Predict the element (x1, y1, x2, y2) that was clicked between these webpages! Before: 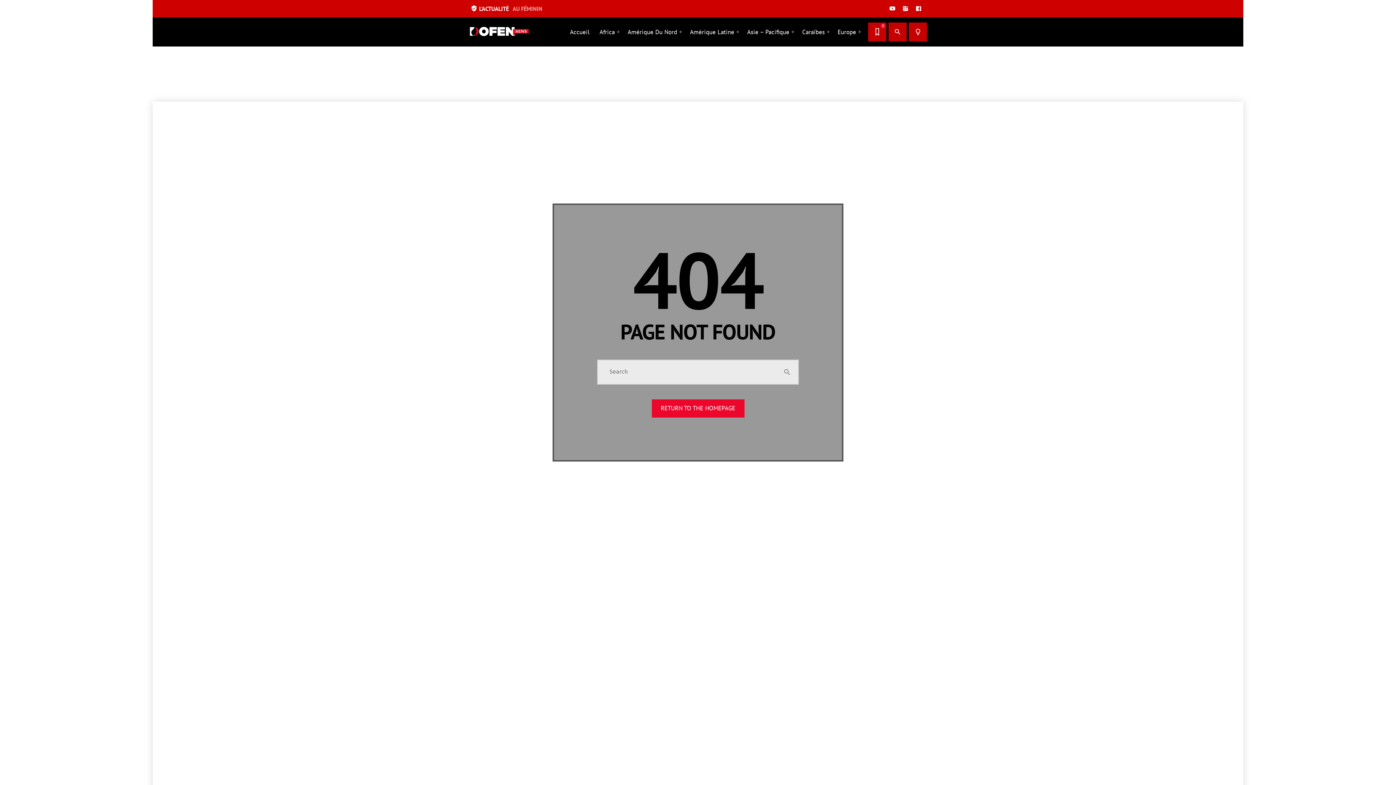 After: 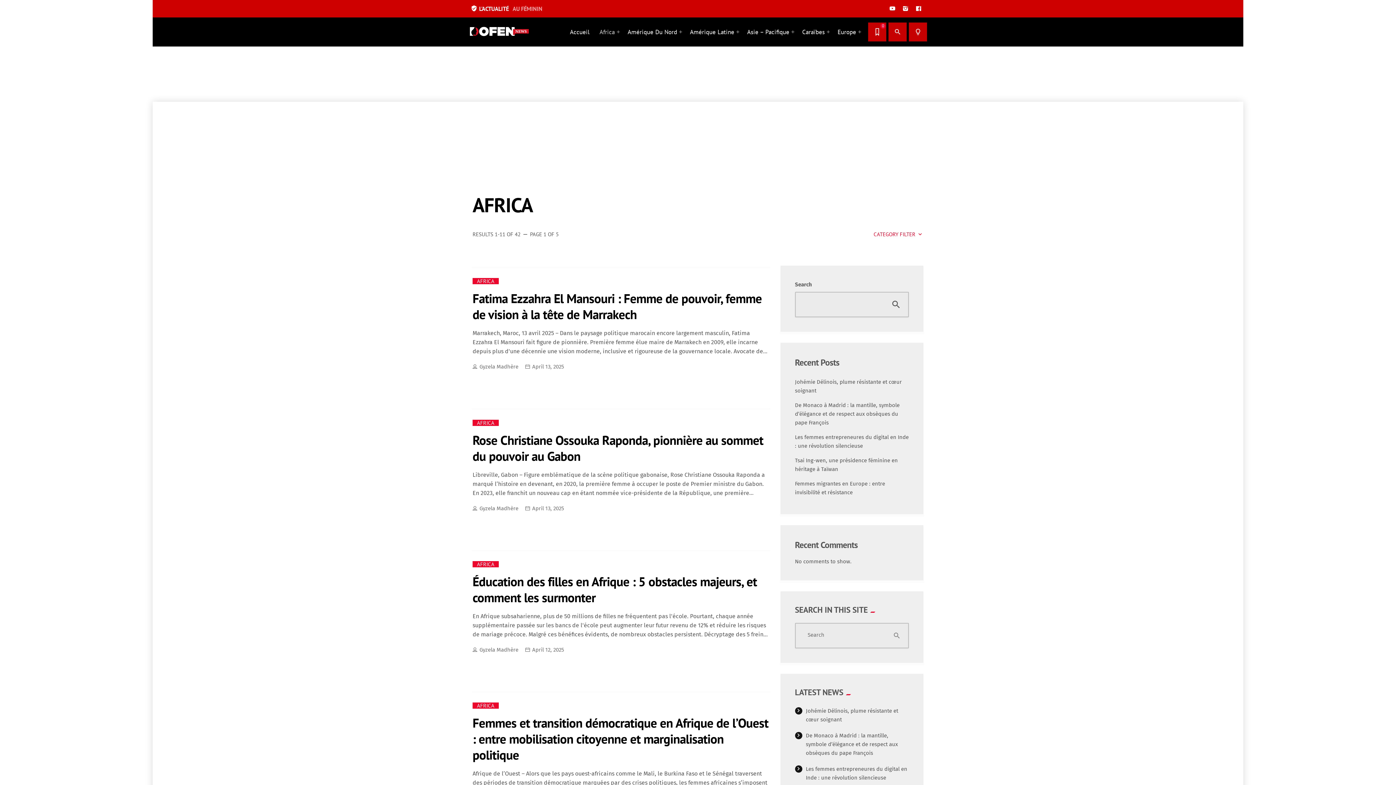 Action: bbox: (596, 23, 620, 40) label: Africa